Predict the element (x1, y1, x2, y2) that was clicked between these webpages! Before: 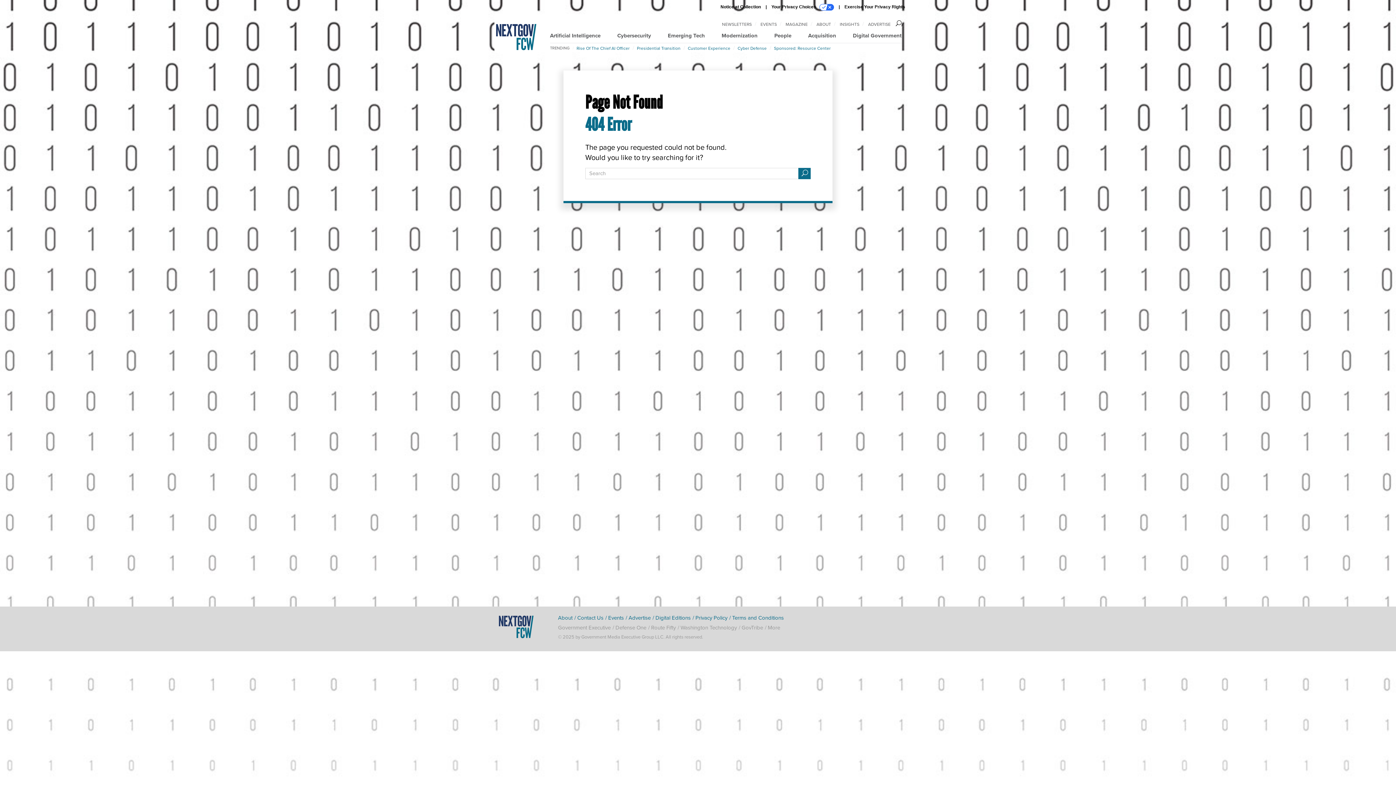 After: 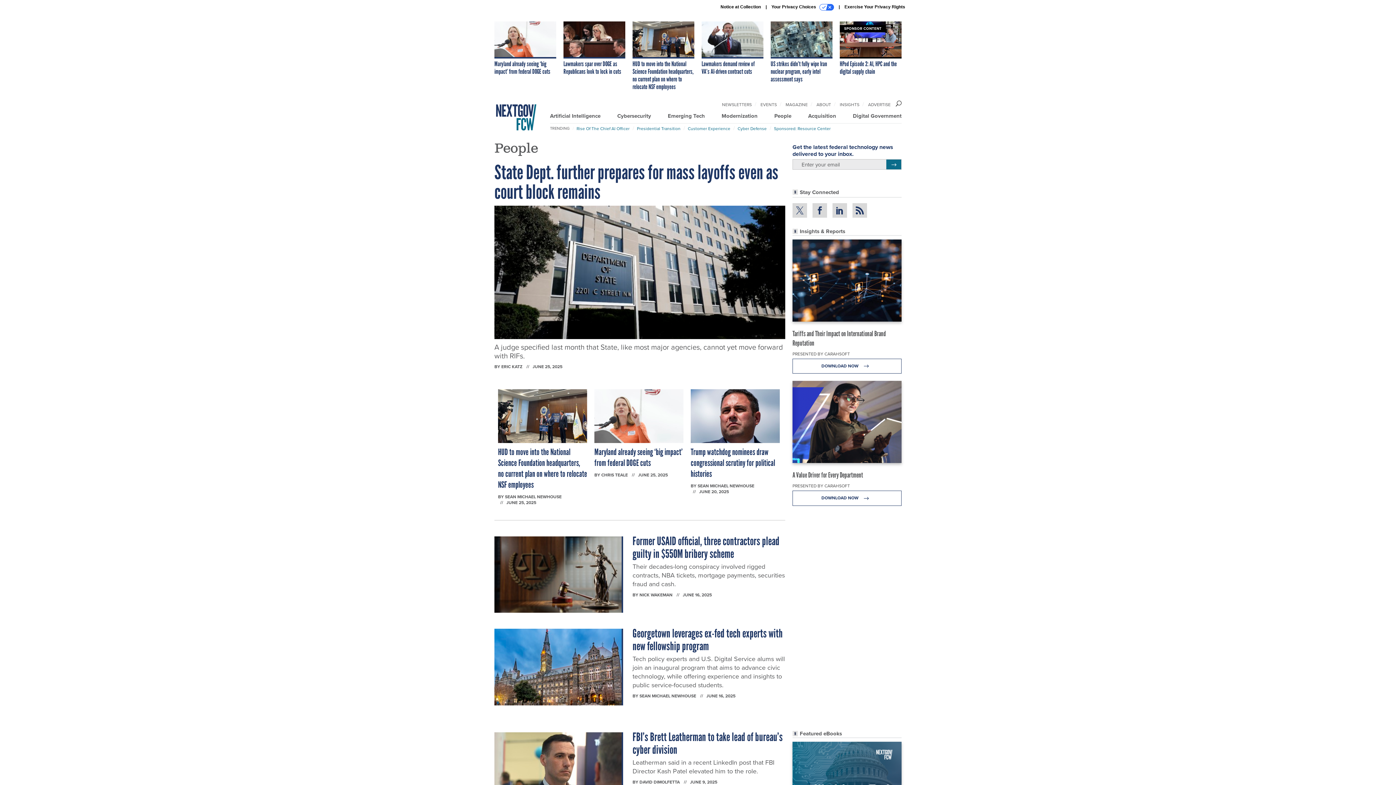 Action: bbox: (774, 31, 791, 39) label: People